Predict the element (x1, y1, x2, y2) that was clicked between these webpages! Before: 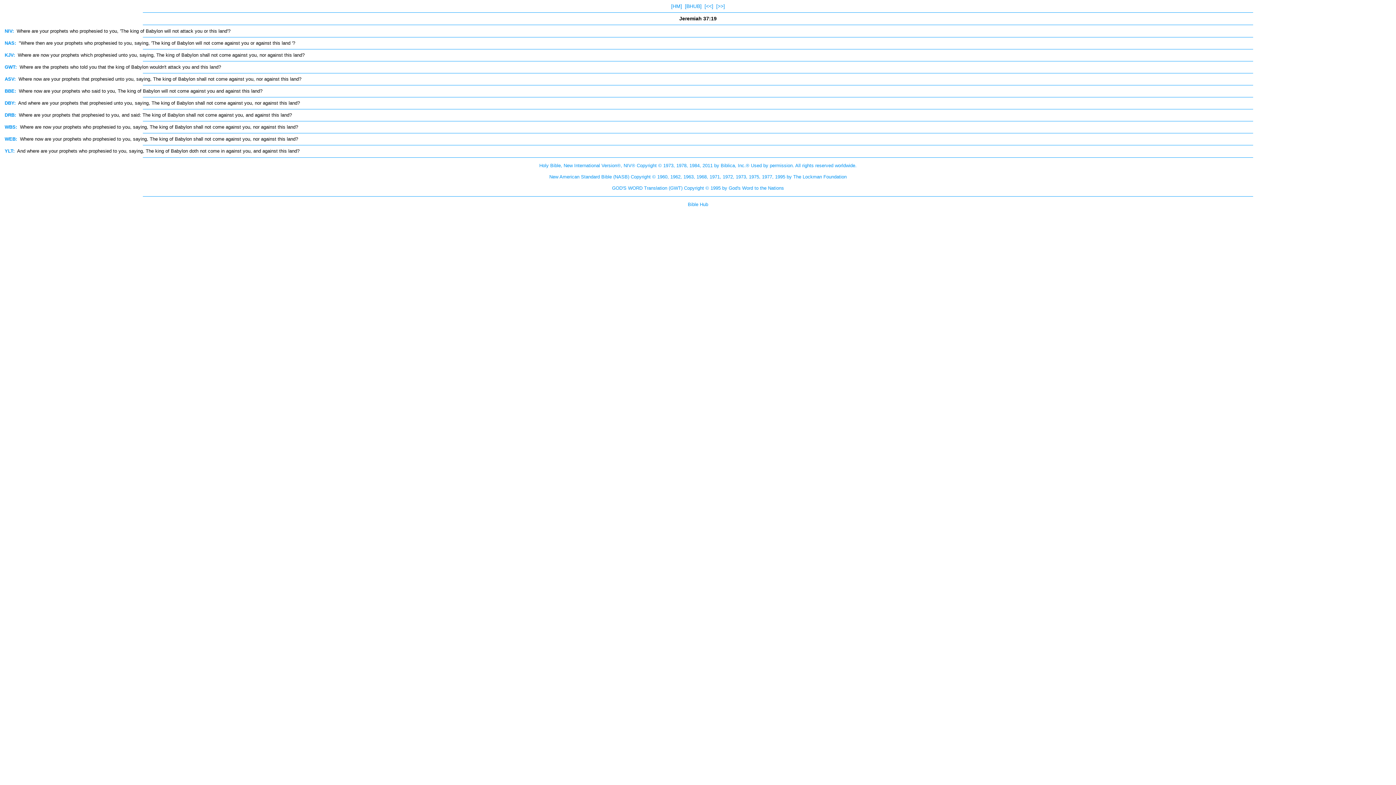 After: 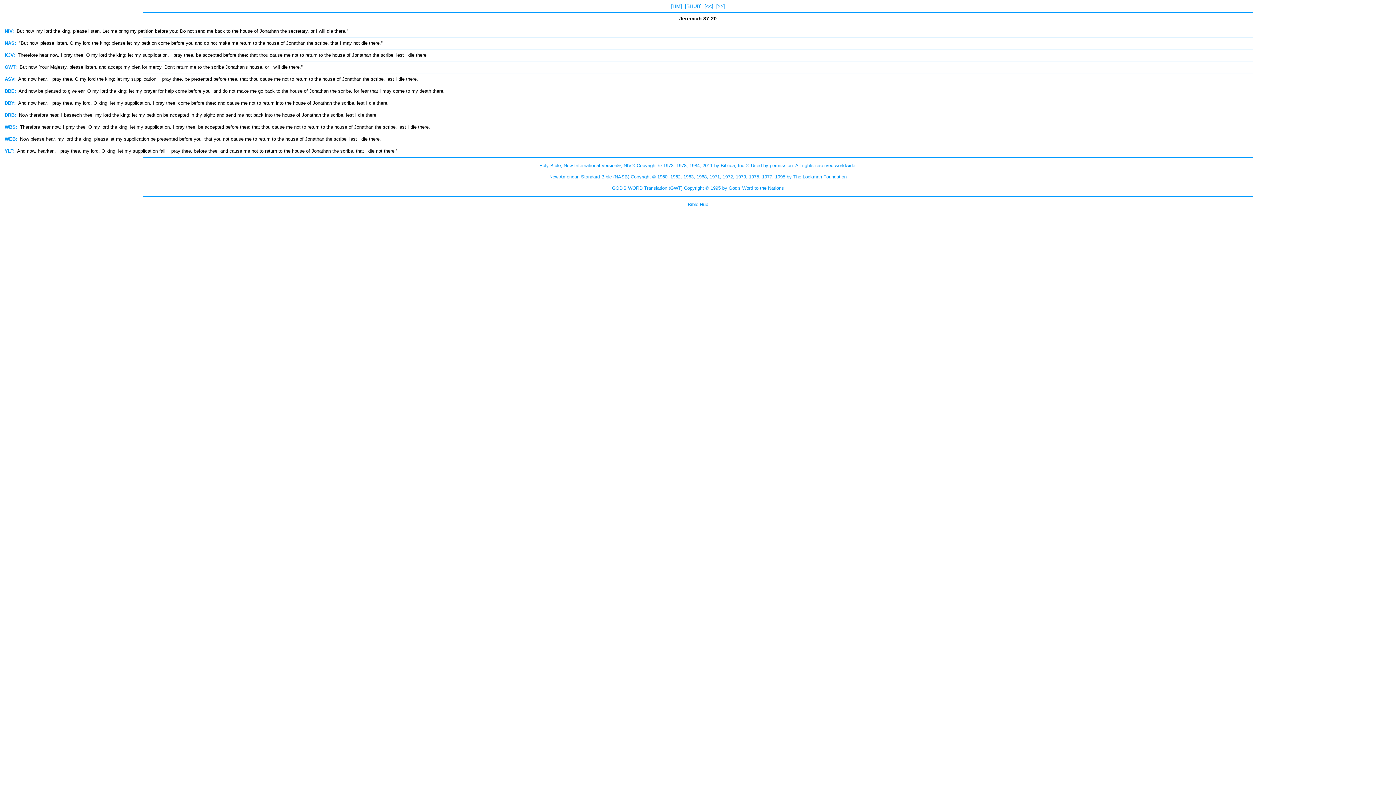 Action: label: [>>] bbox: (716, 3, 725, 9)